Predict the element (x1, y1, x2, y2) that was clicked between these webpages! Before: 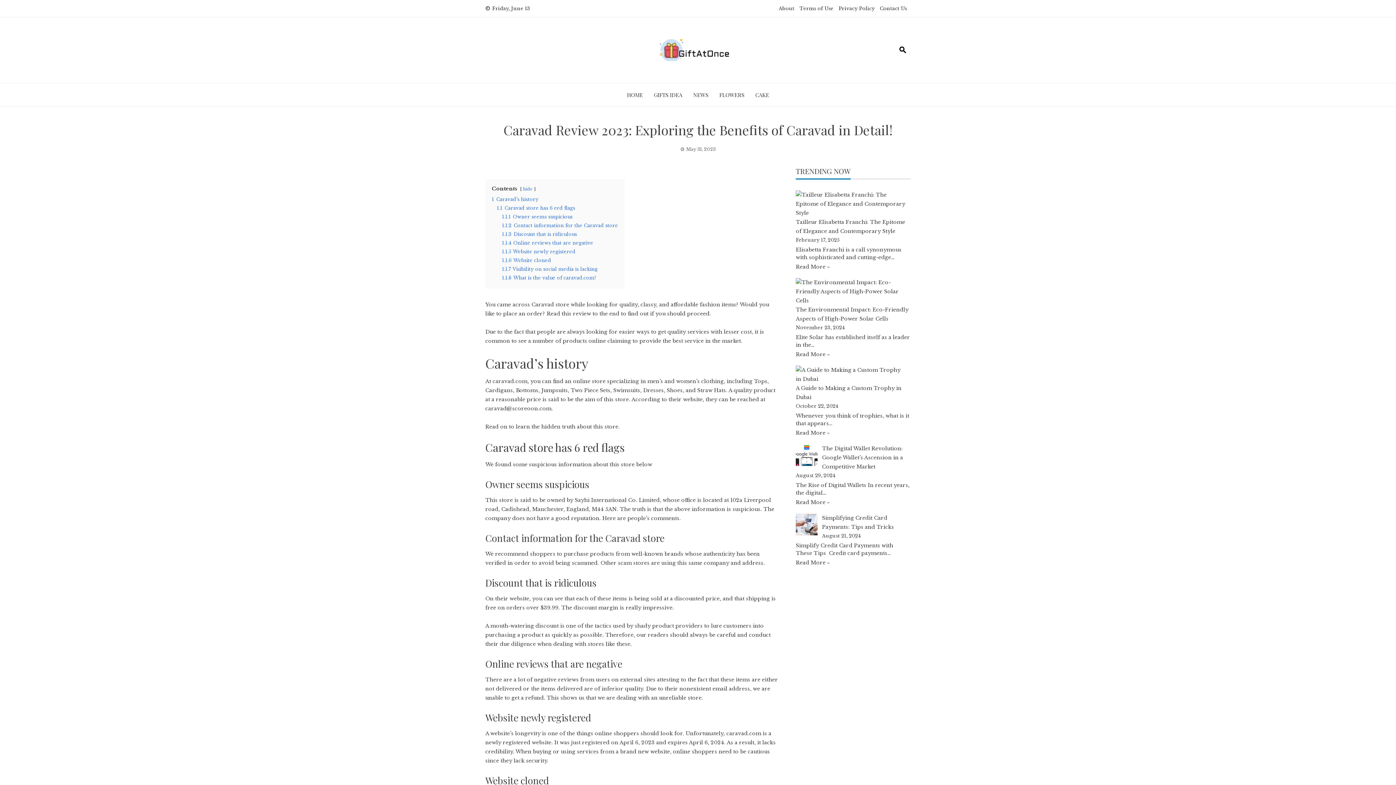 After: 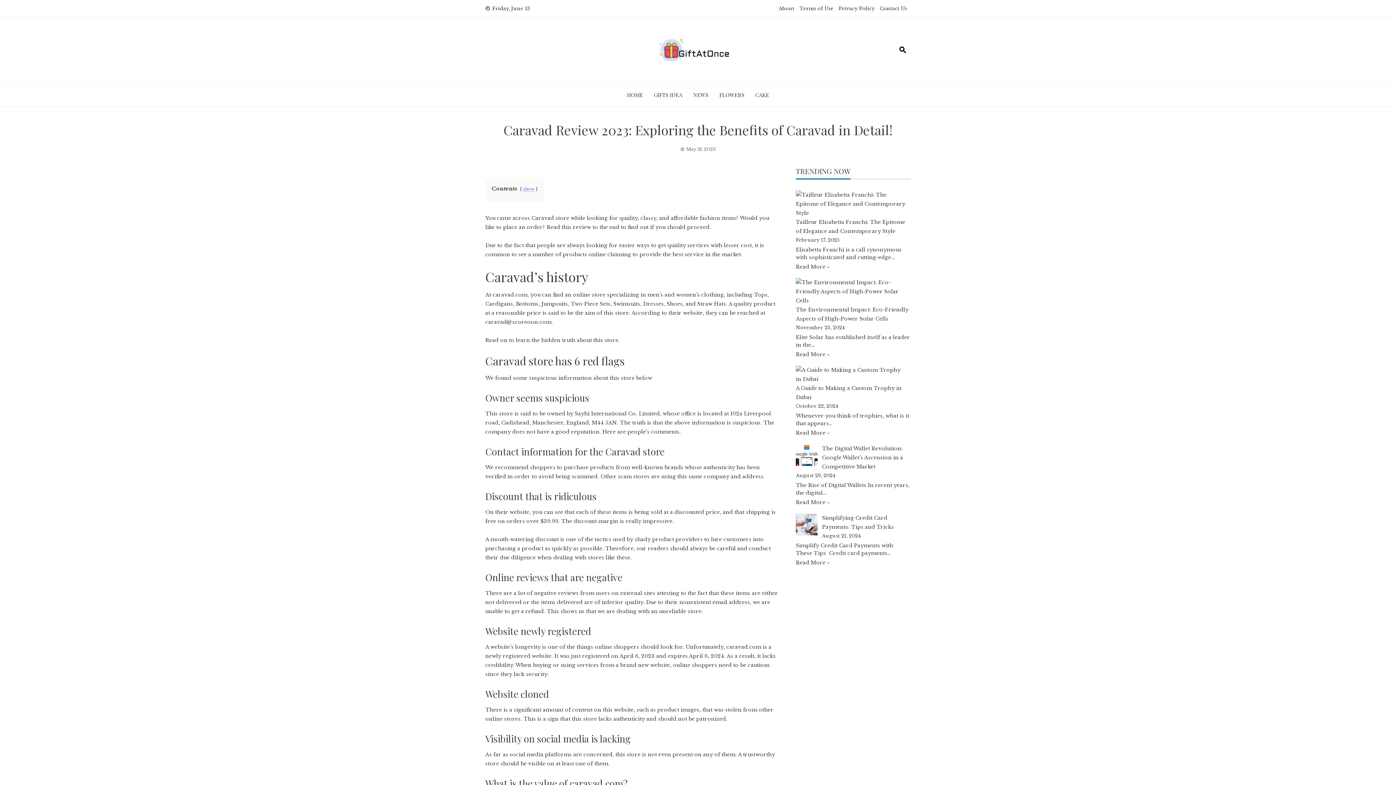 Action: label: hide bbox: (523, 186, 532, 191)